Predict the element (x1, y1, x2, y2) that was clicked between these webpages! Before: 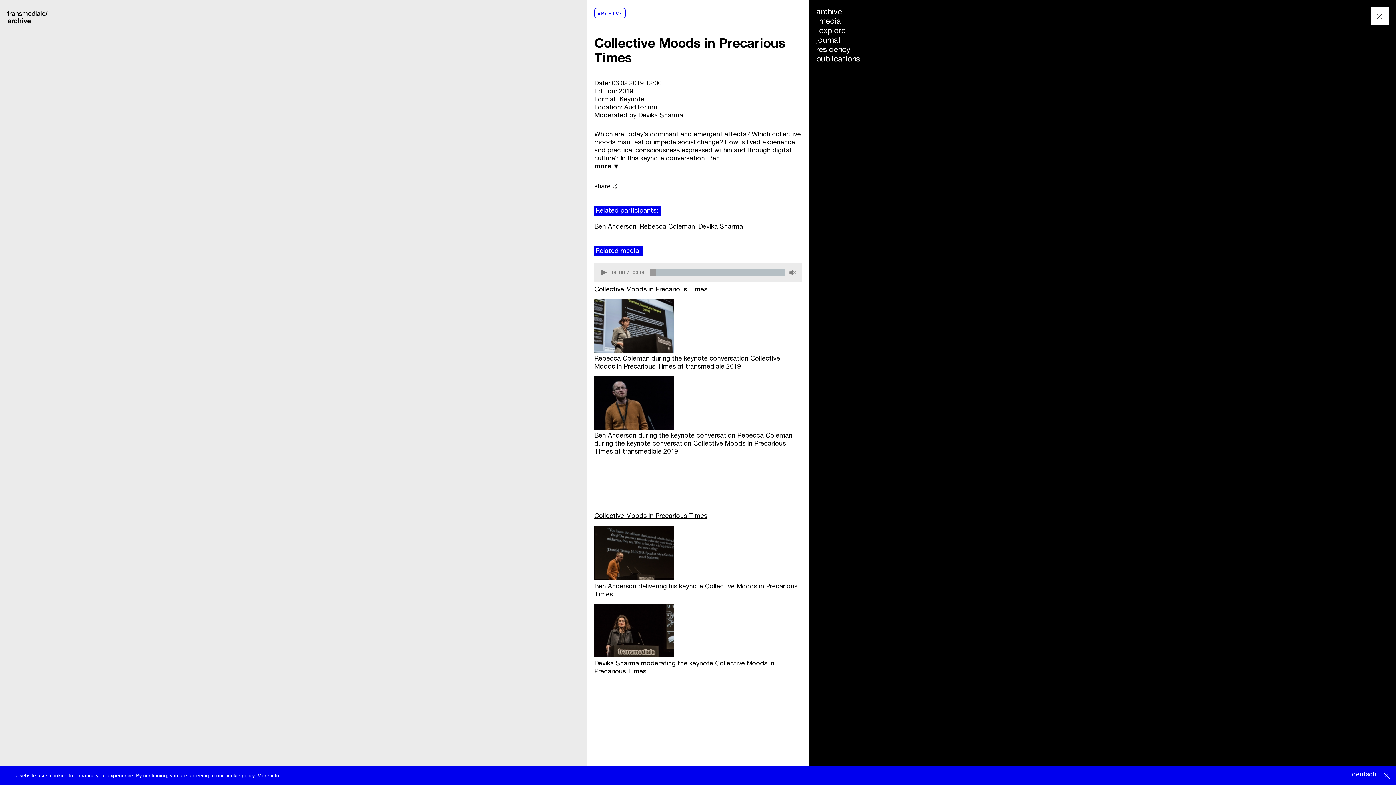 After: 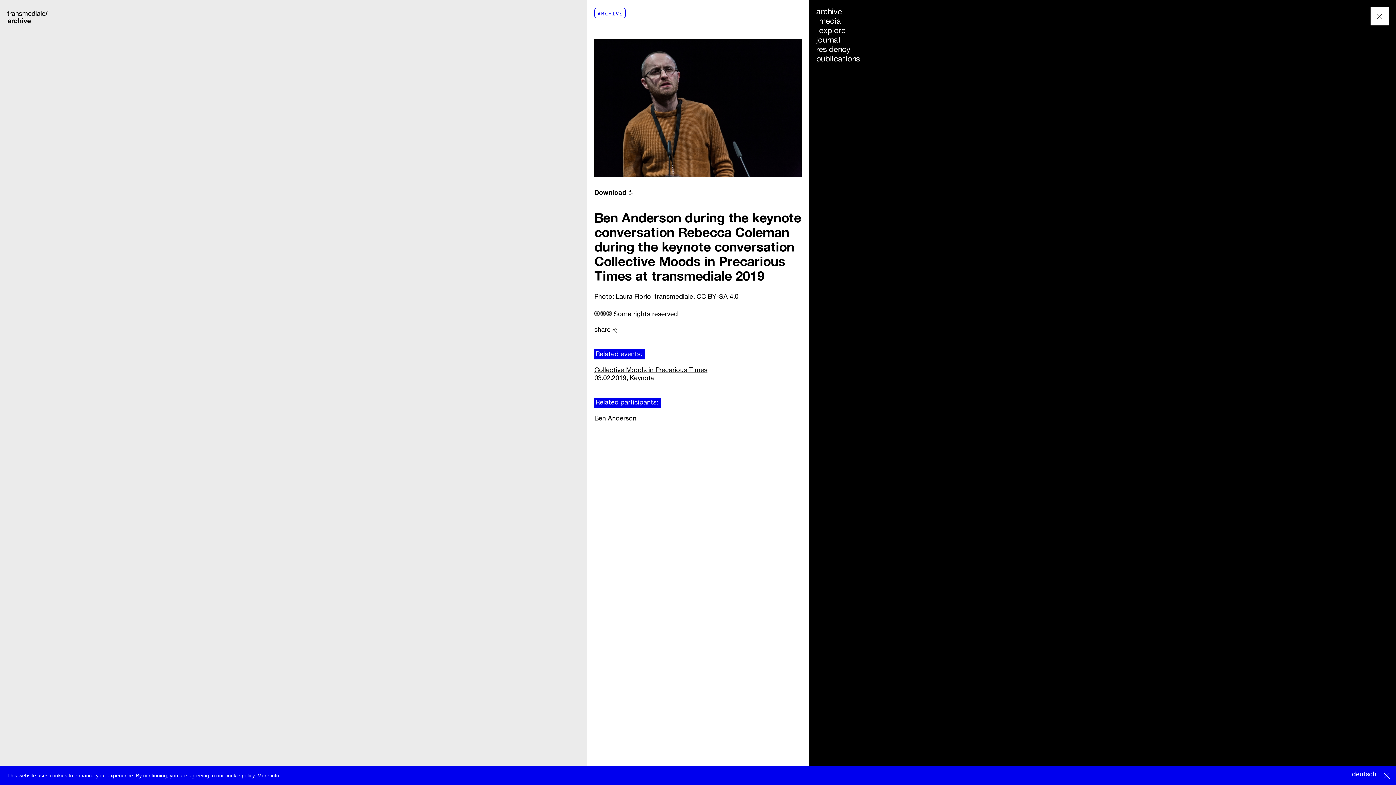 Action: bbox: (594, 432, 792, 455) label: Ben Anderson during the keynote conversation Rebecca Coleman during the keynote conversation Collective Moods in Precarious Times at transmediale 2019